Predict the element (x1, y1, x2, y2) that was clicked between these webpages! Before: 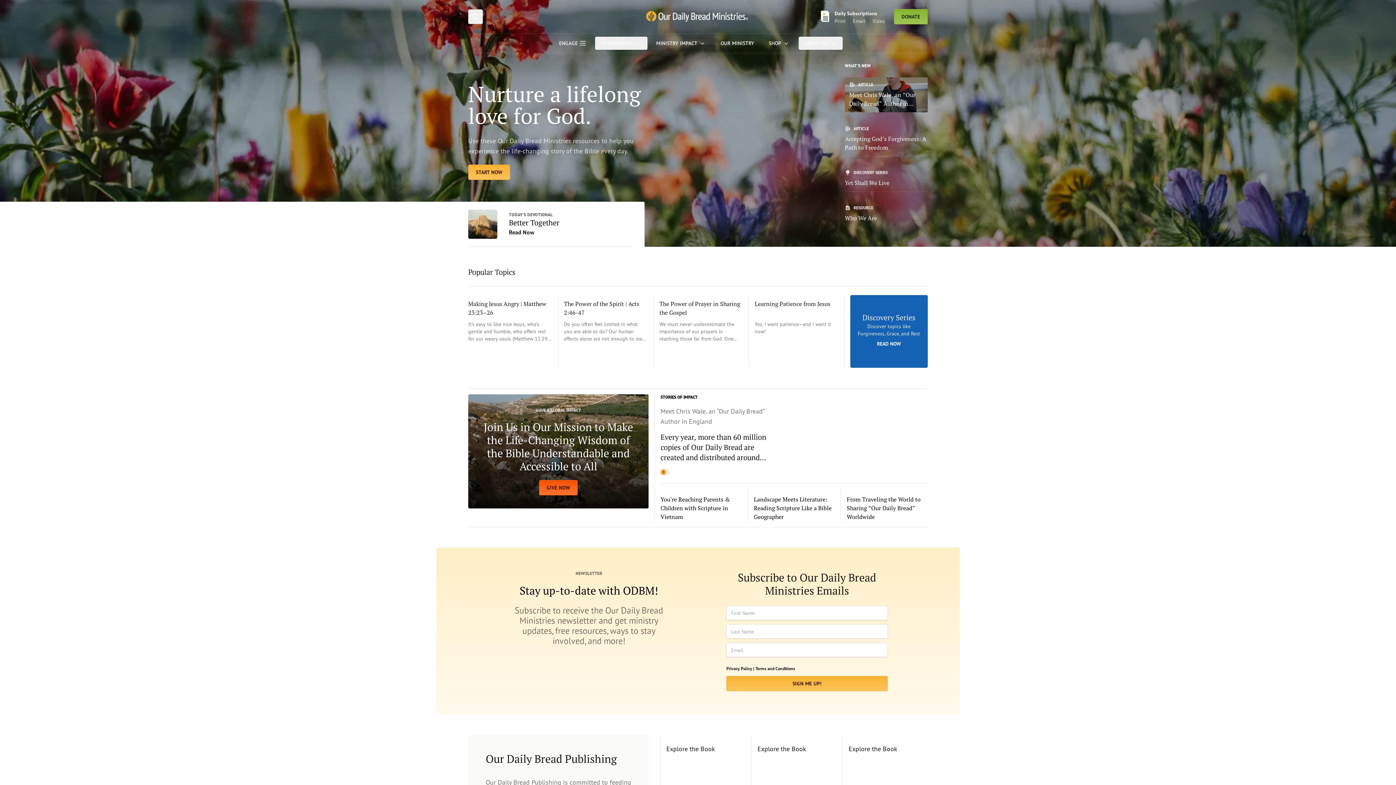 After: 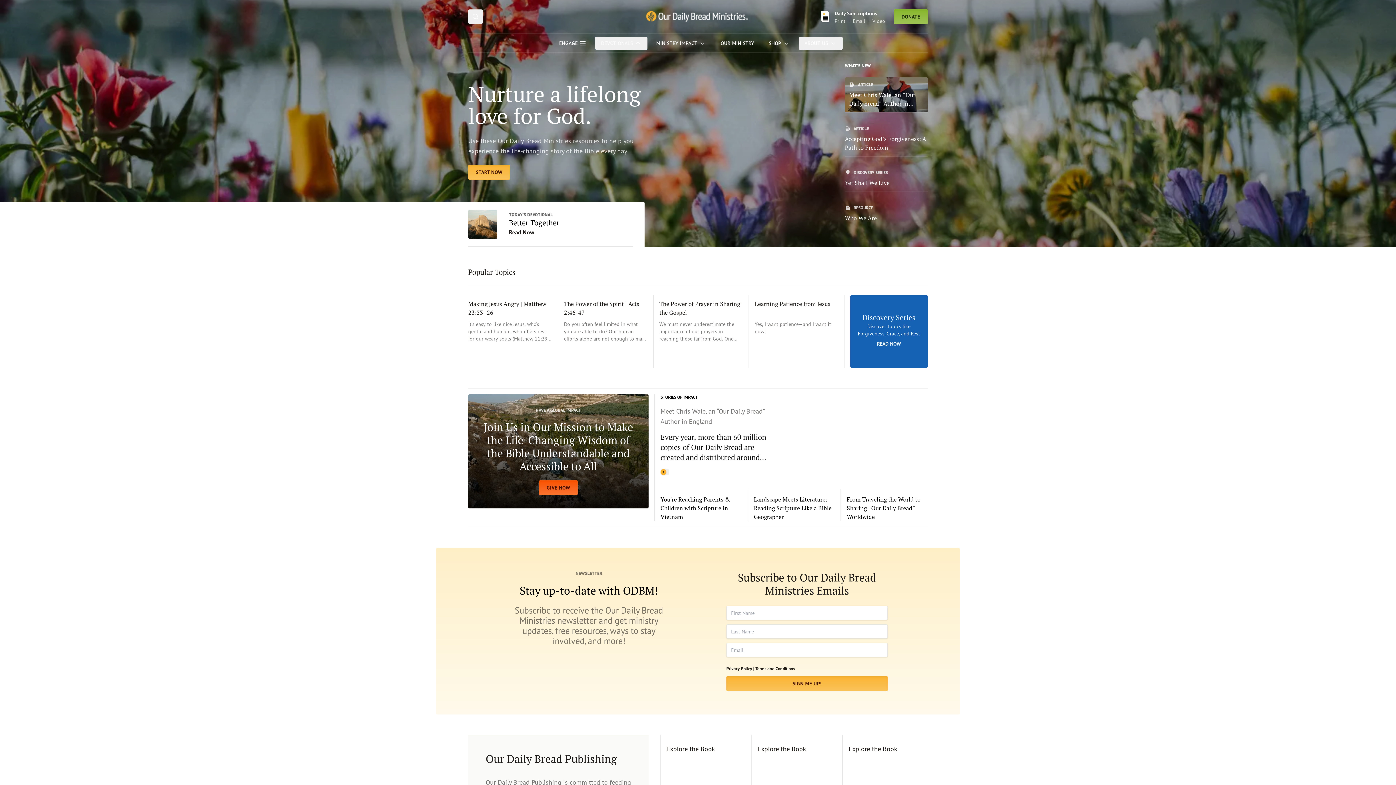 Action: bbox: (595, 36, 647, 49) label: DEVOTIONALS